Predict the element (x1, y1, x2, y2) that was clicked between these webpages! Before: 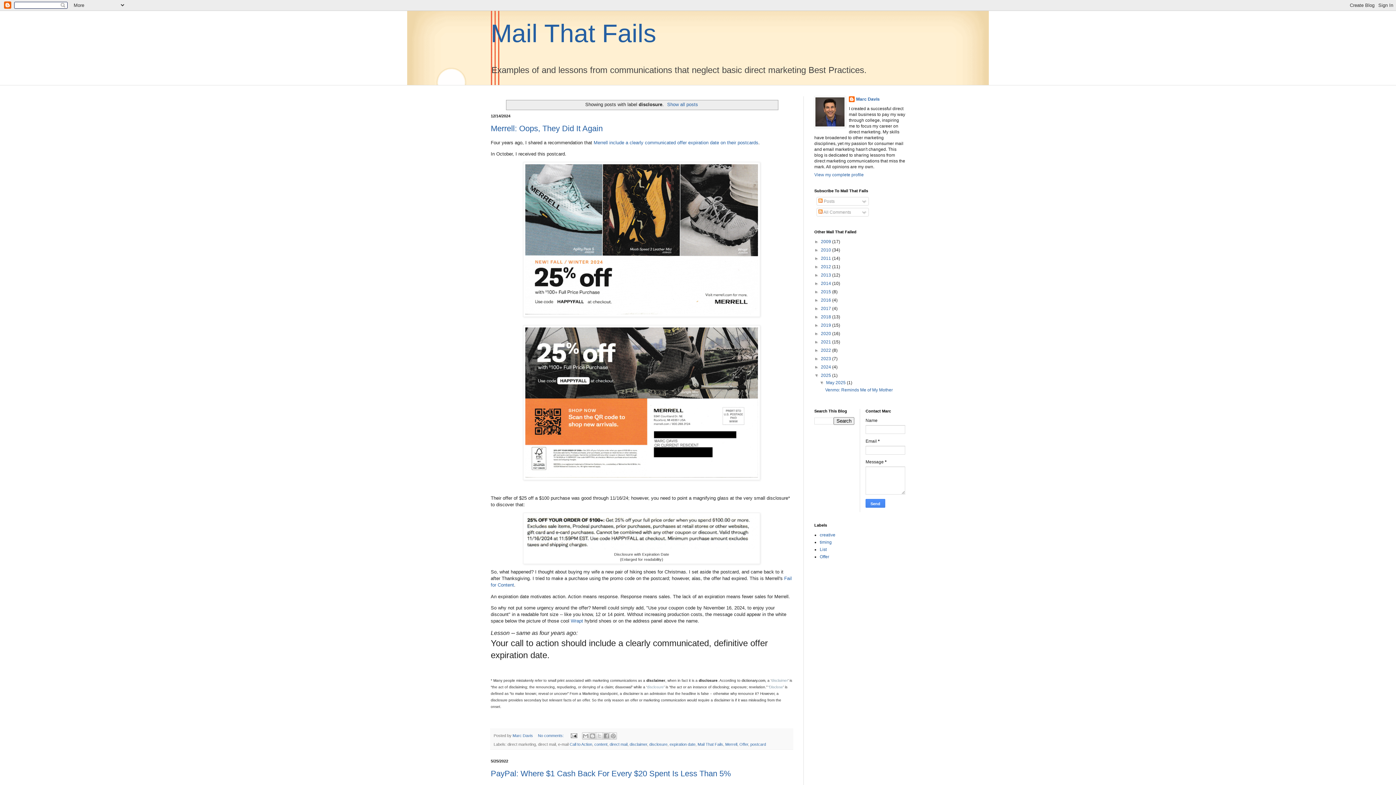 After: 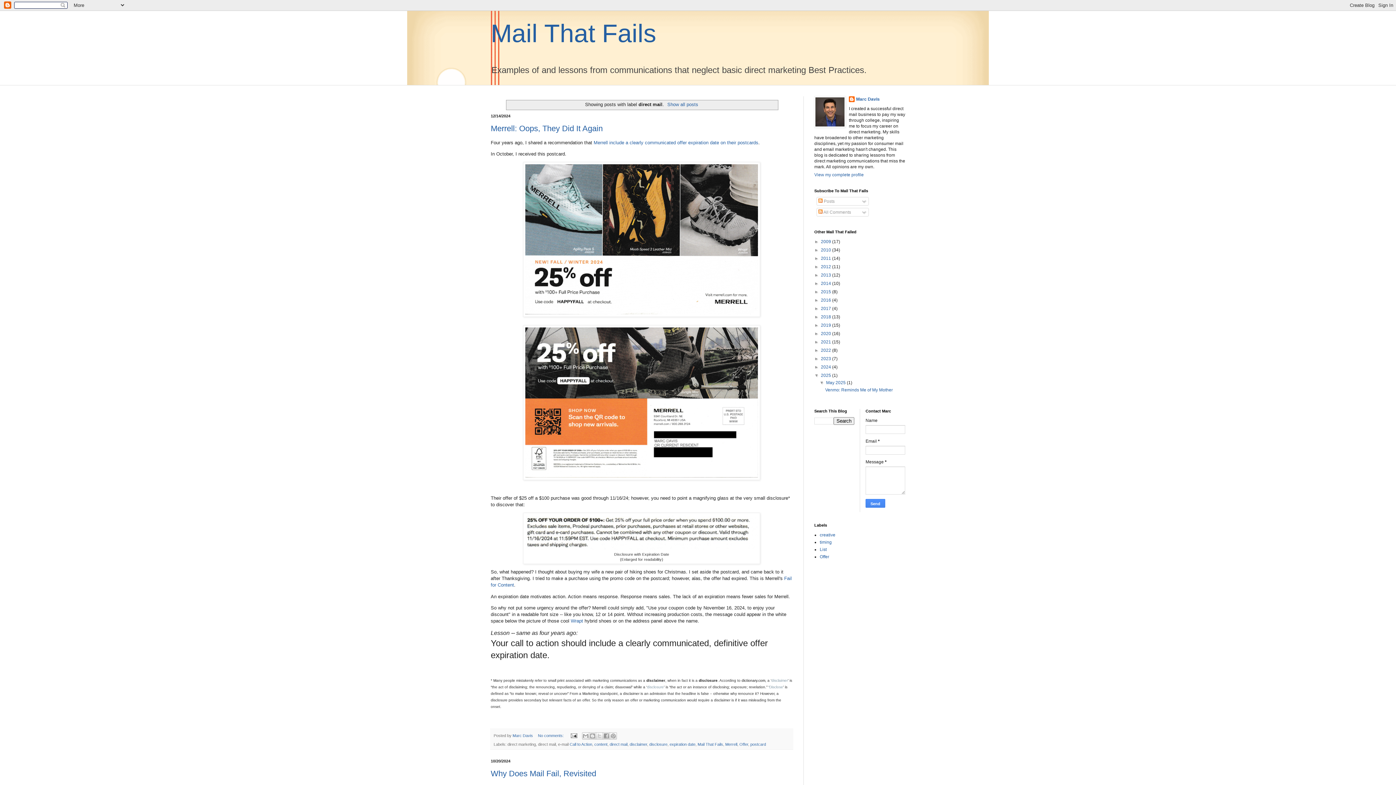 Action: label: direct mail bbox: (609, 742, 627, 746)